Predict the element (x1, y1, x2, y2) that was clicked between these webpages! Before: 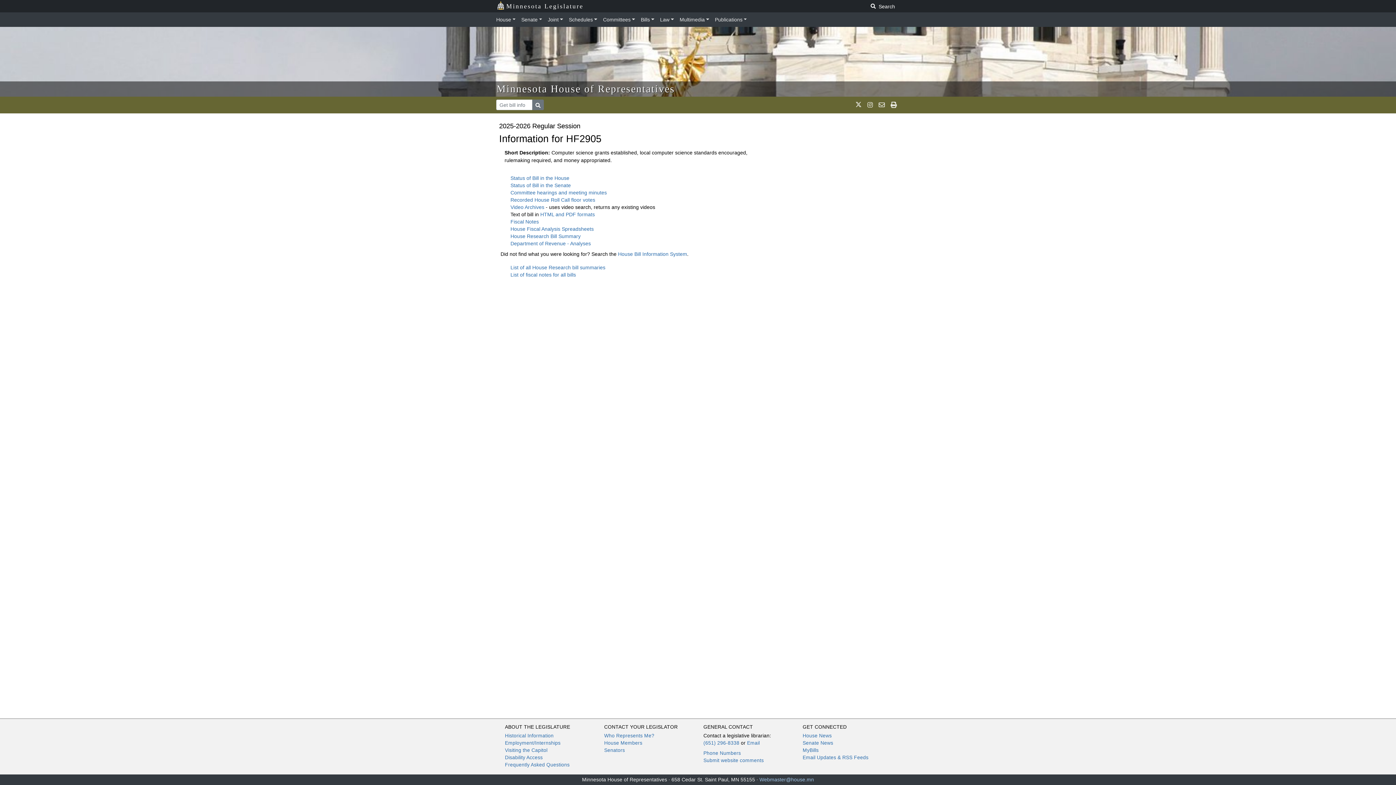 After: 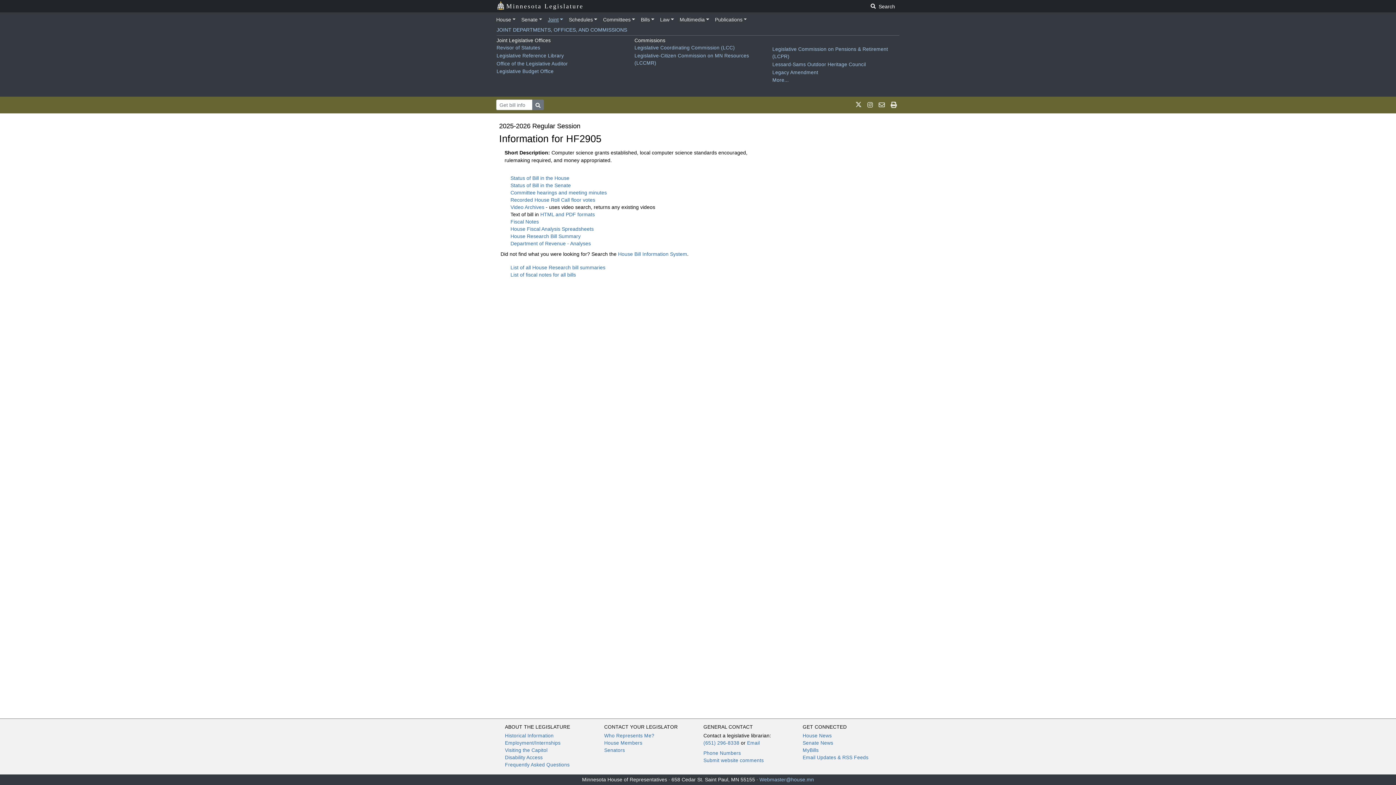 Action: label: Joint bbox: (545, 13, 566, 25)